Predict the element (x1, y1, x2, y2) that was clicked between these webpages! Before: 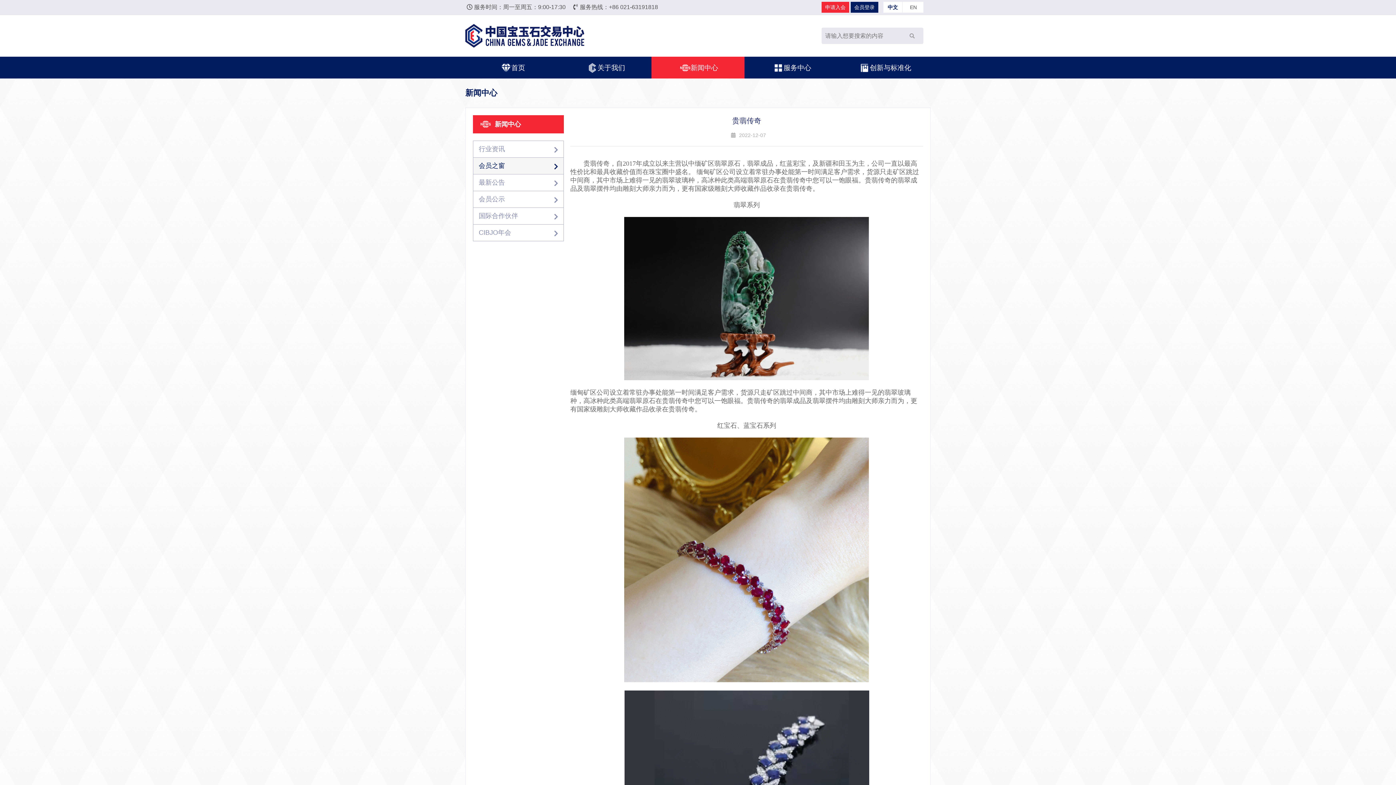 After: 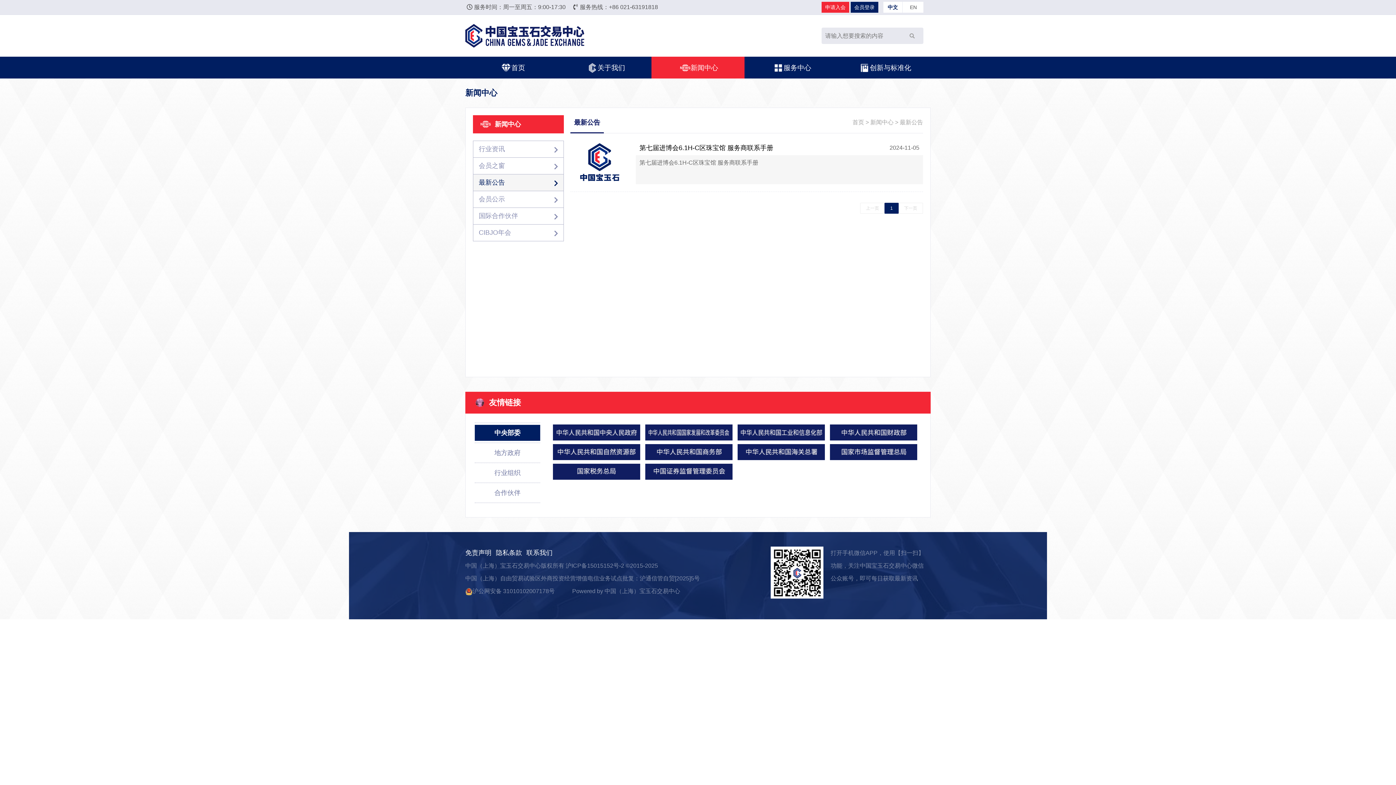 Action: label: 最新公告 bbox: (473, 174, 563, 190)